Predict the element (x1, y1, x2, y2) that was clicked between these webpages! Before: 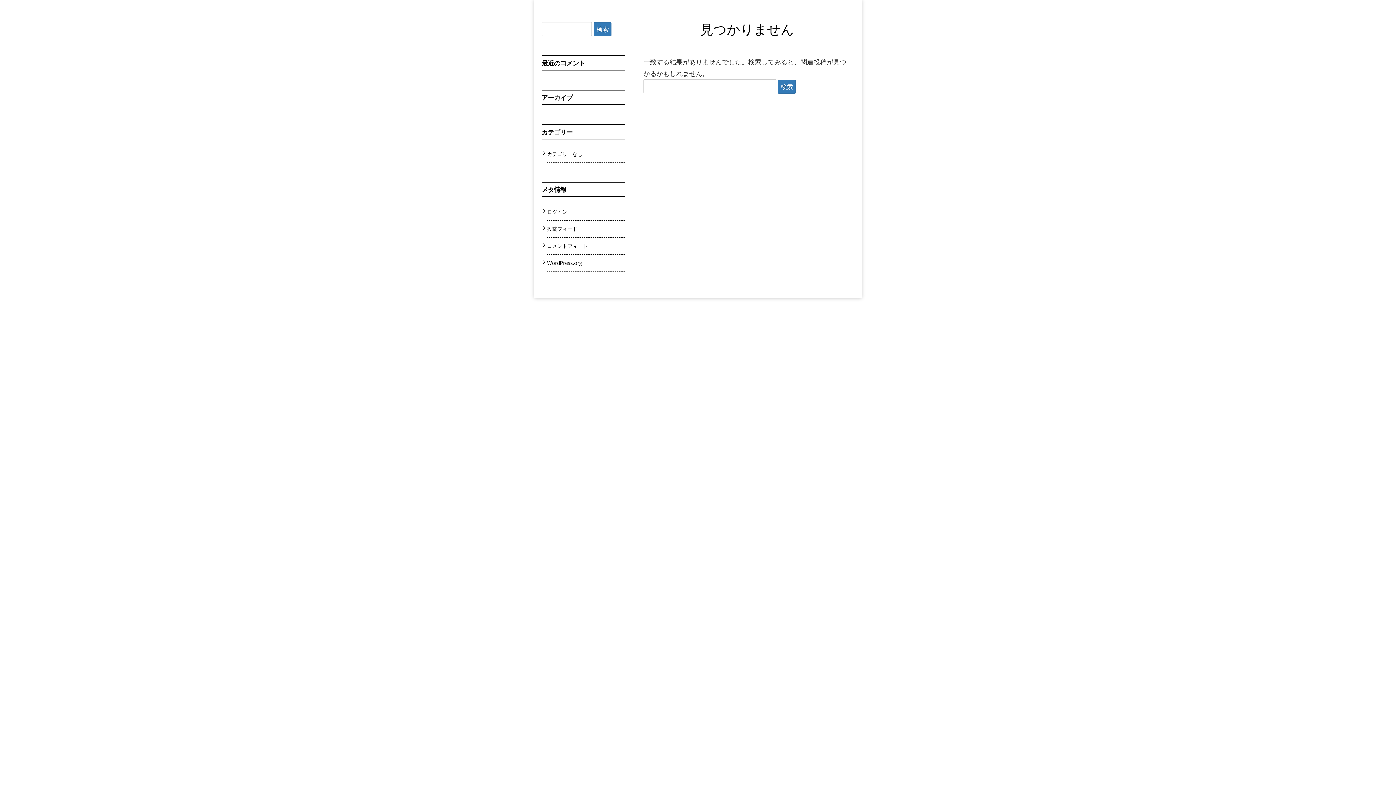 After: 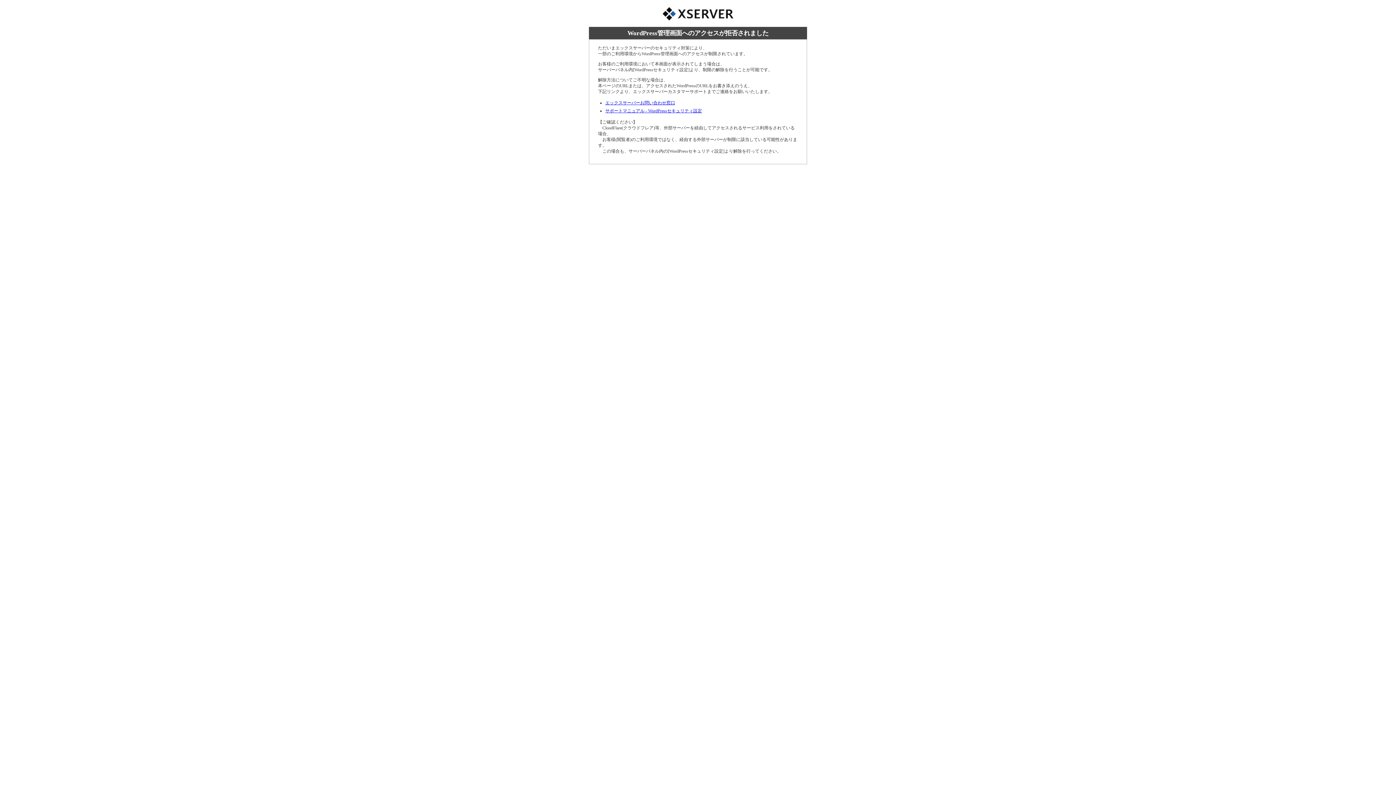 Action: label: ログイン bbox: (547, 208, 567, 215)